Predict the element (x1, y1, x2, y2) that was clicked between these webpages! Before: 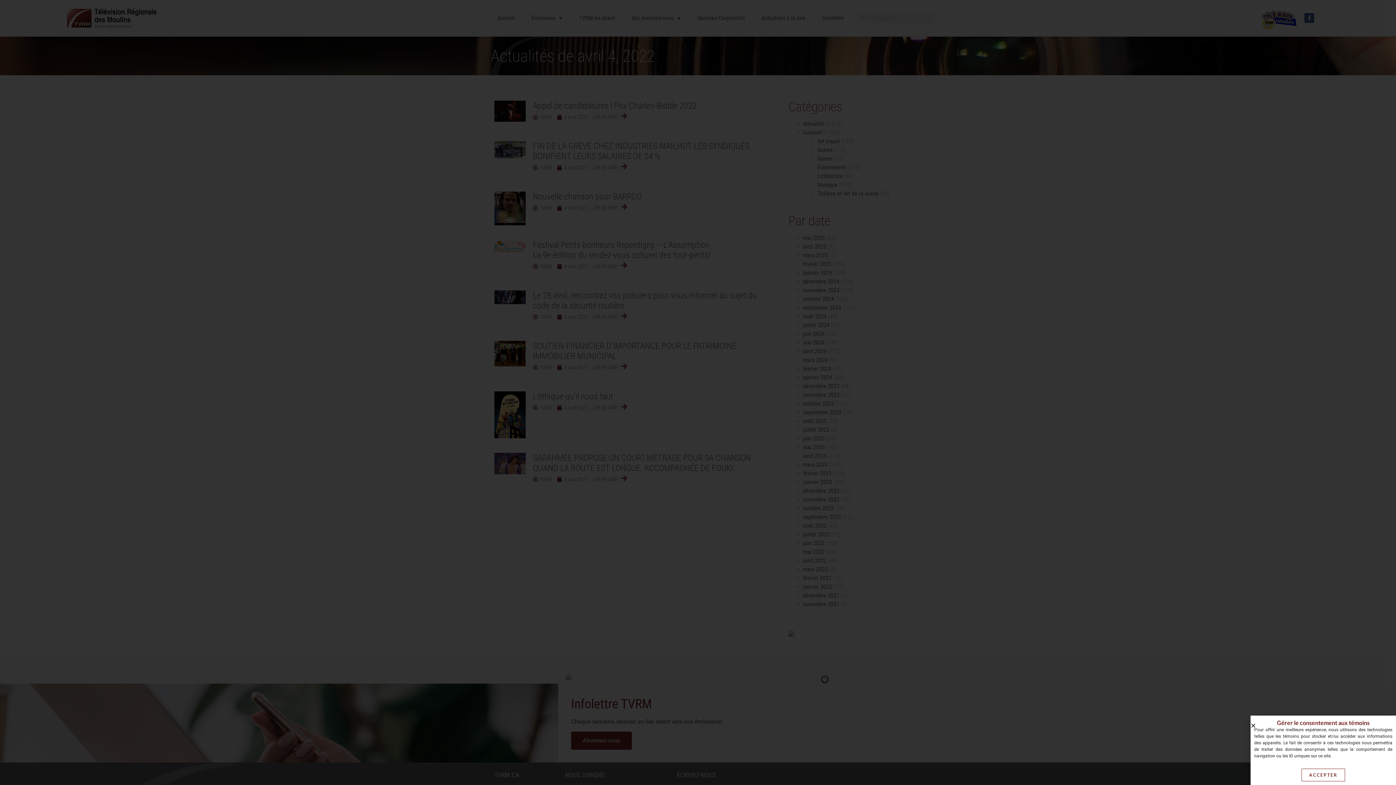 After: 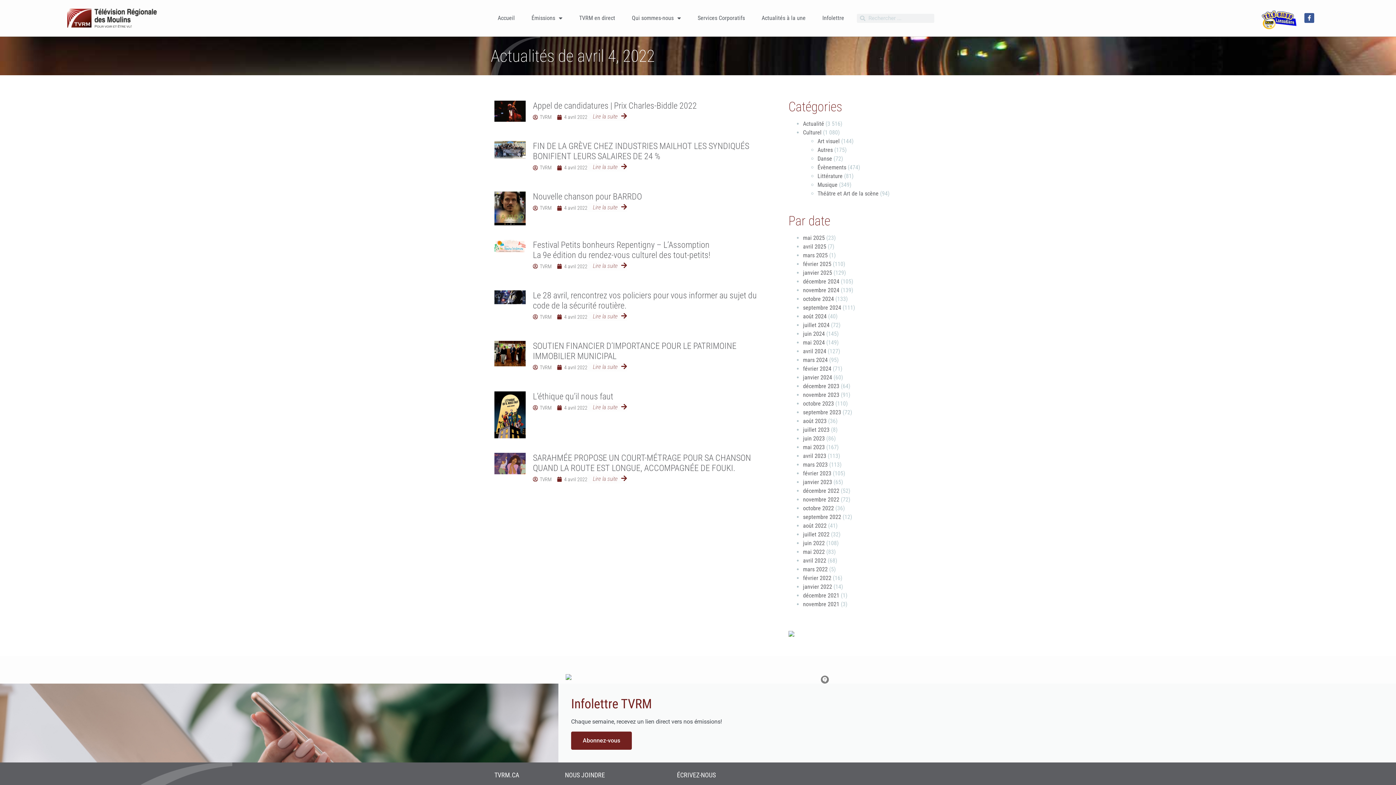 Action: label: ACCEPTER bbox: (1301, 769, 1345, 781)